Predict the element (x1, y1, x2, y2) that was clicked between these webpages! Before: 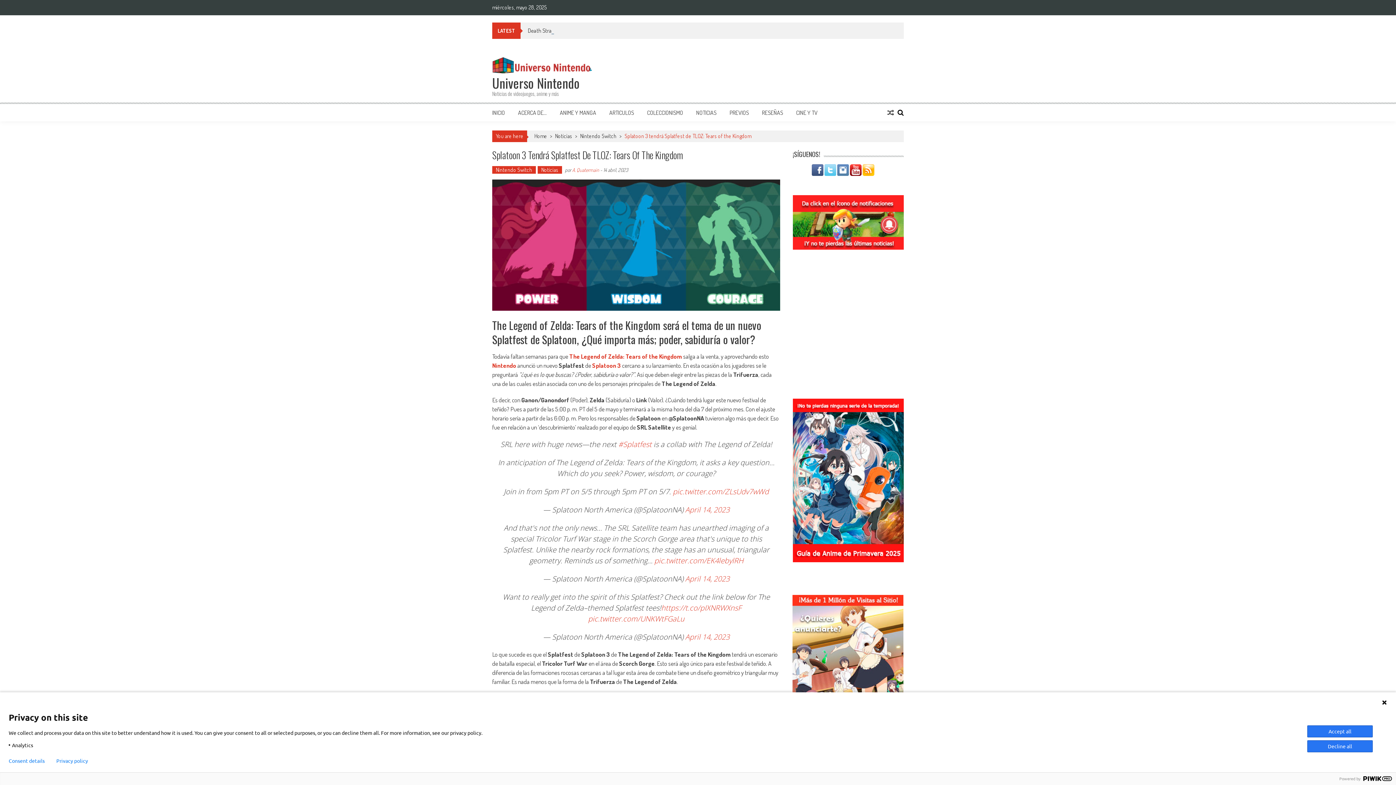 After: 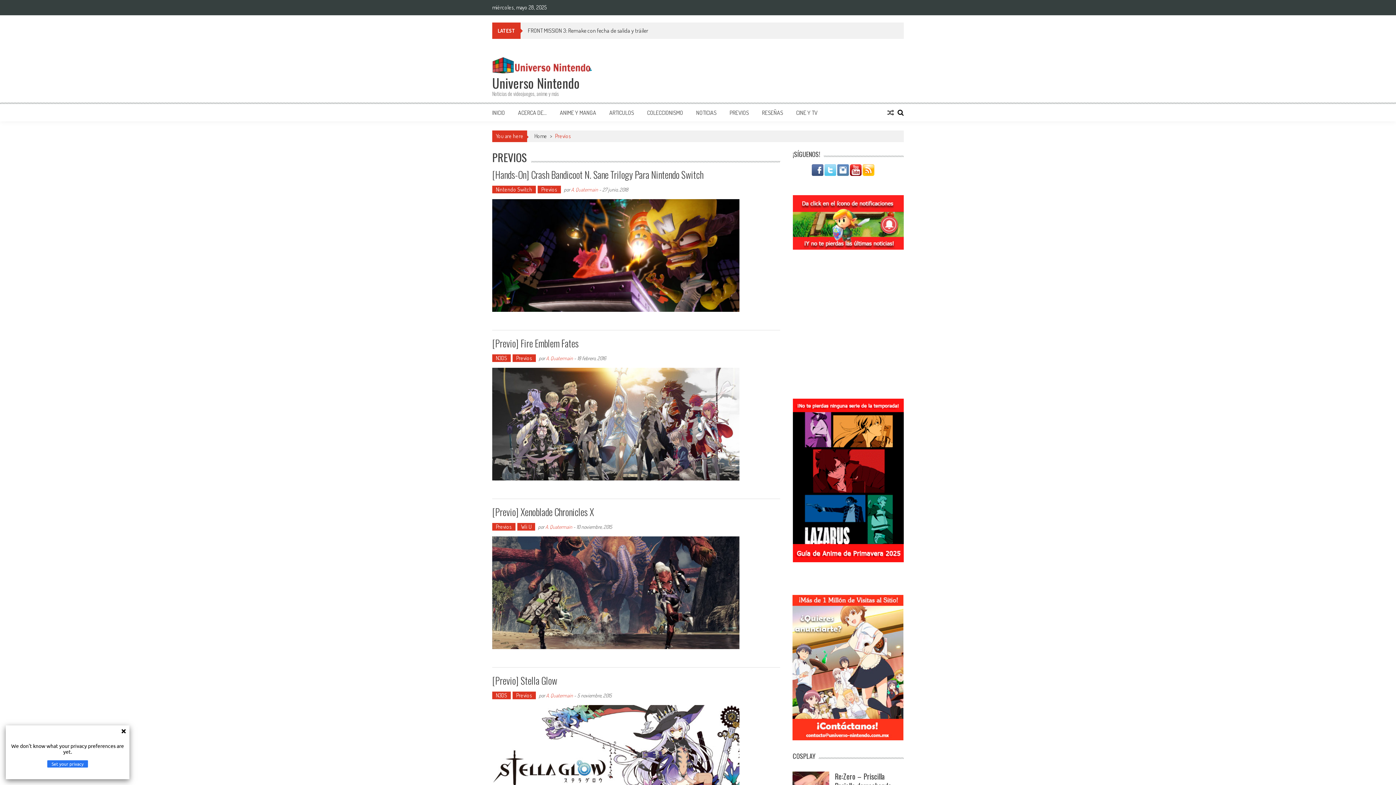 Action: label: PREVIOS bbox: (729, 109, 749, 116)